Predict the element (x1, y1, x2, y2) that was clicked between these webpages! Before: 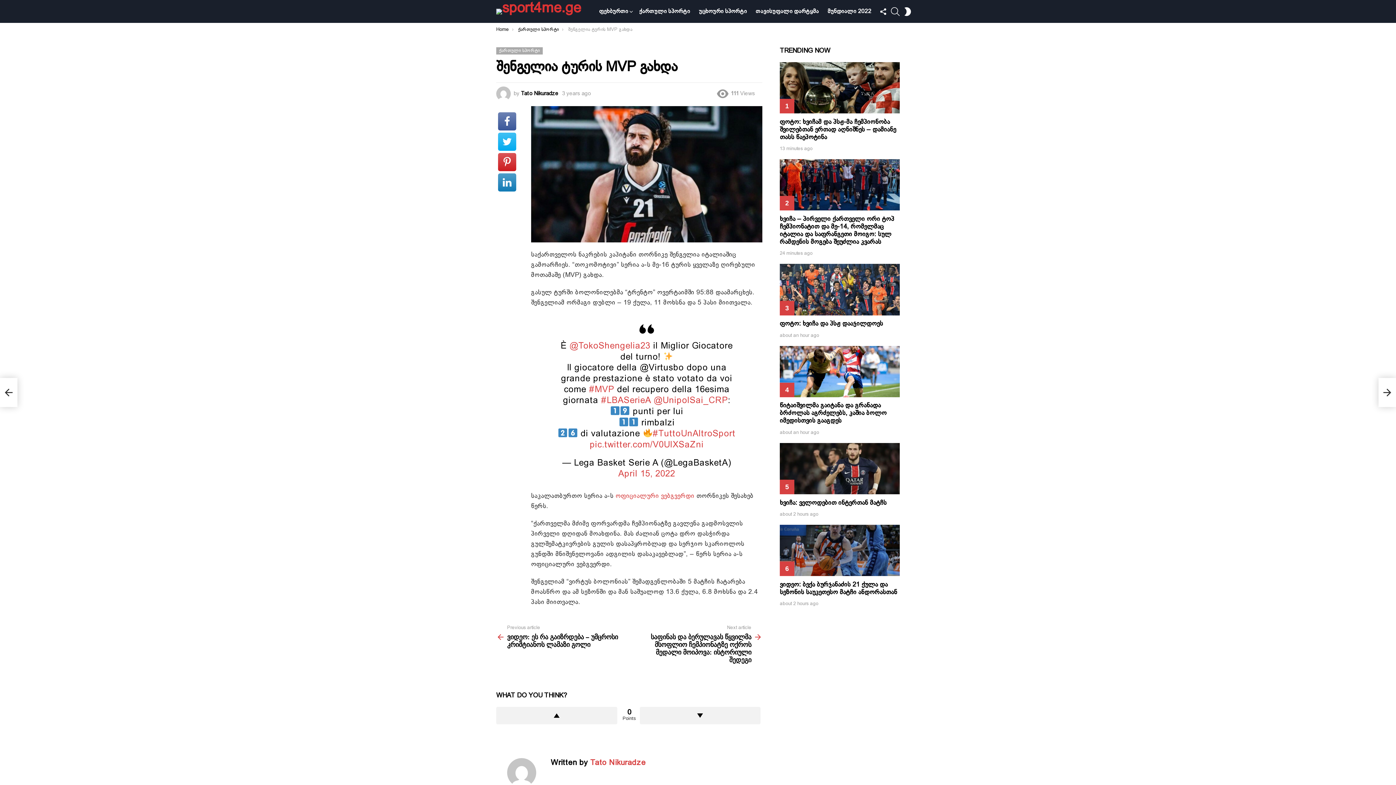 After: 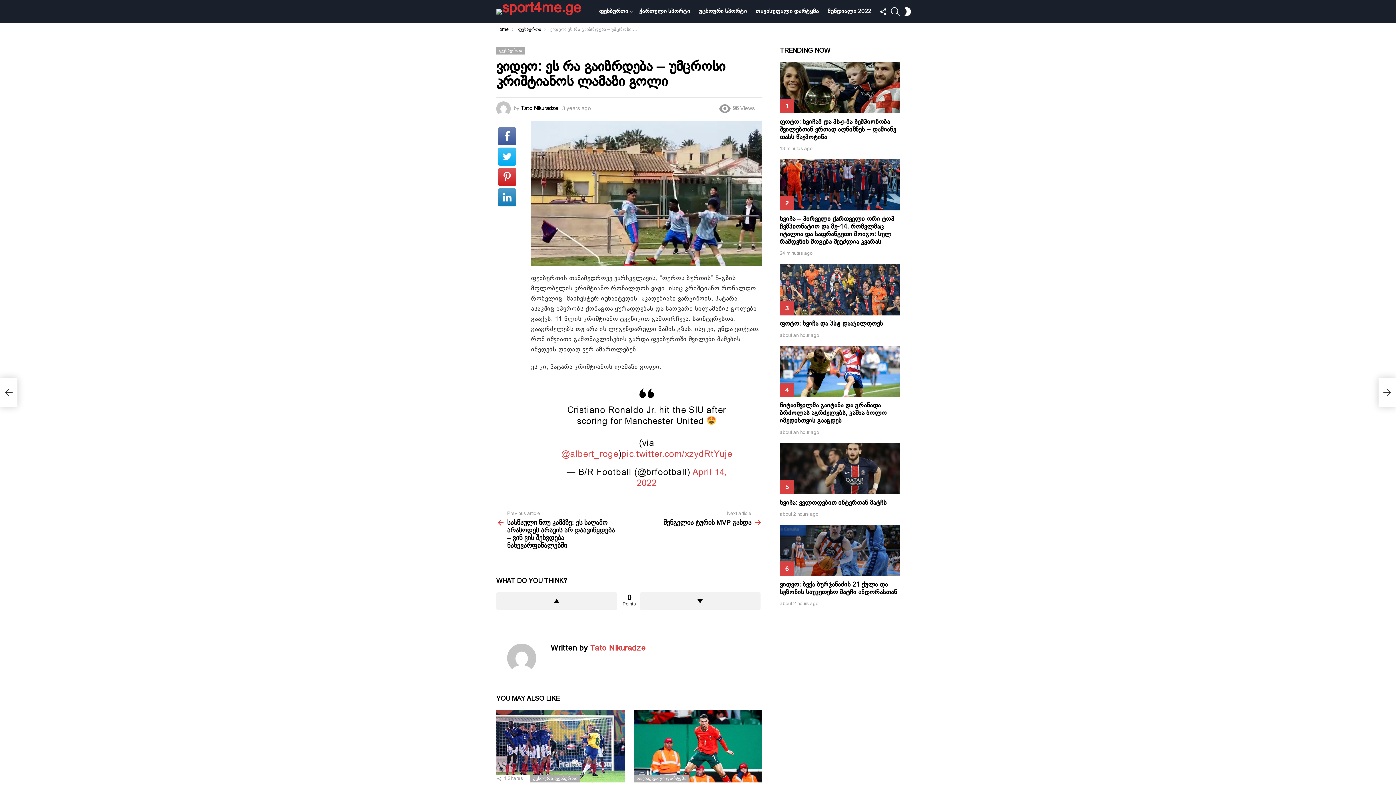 Action: label: ვიდეო: ეს რა გაიზრდება – უმცროსი კრიშტიანოს ლამაზი გოლი bbox: (0, 378, 17, 407)